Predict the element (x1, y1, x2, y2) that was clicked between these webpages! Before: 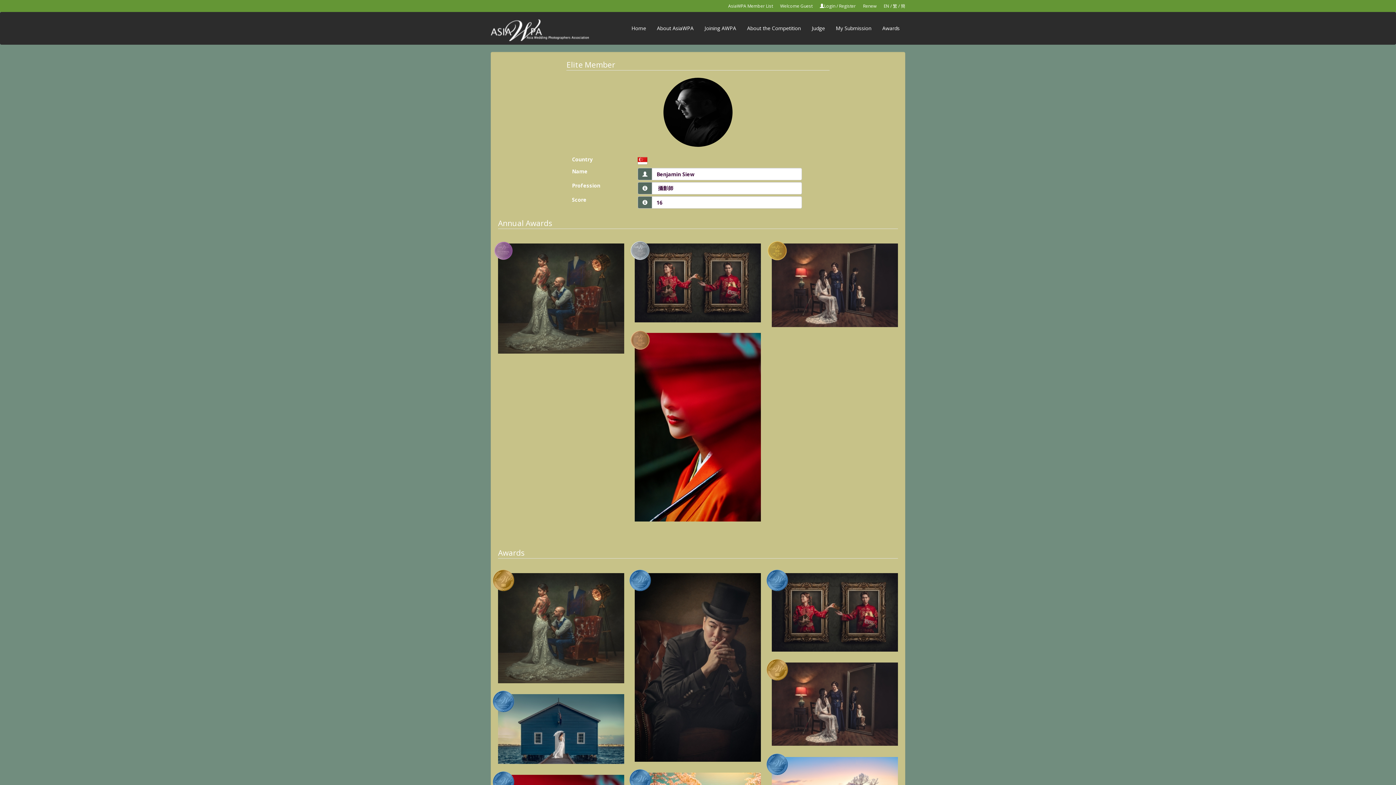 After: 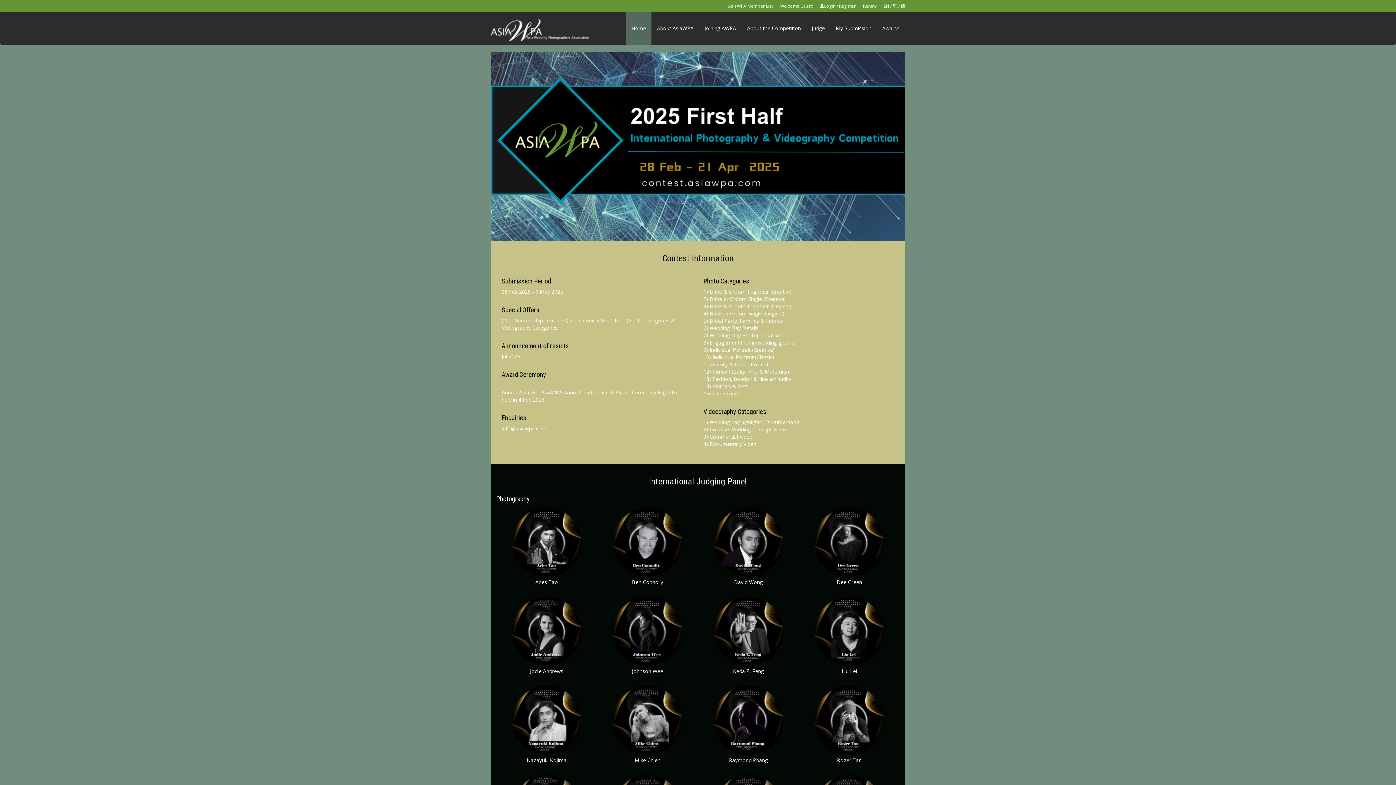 Action: label: Home bbox: (626, 12, 651, 44)